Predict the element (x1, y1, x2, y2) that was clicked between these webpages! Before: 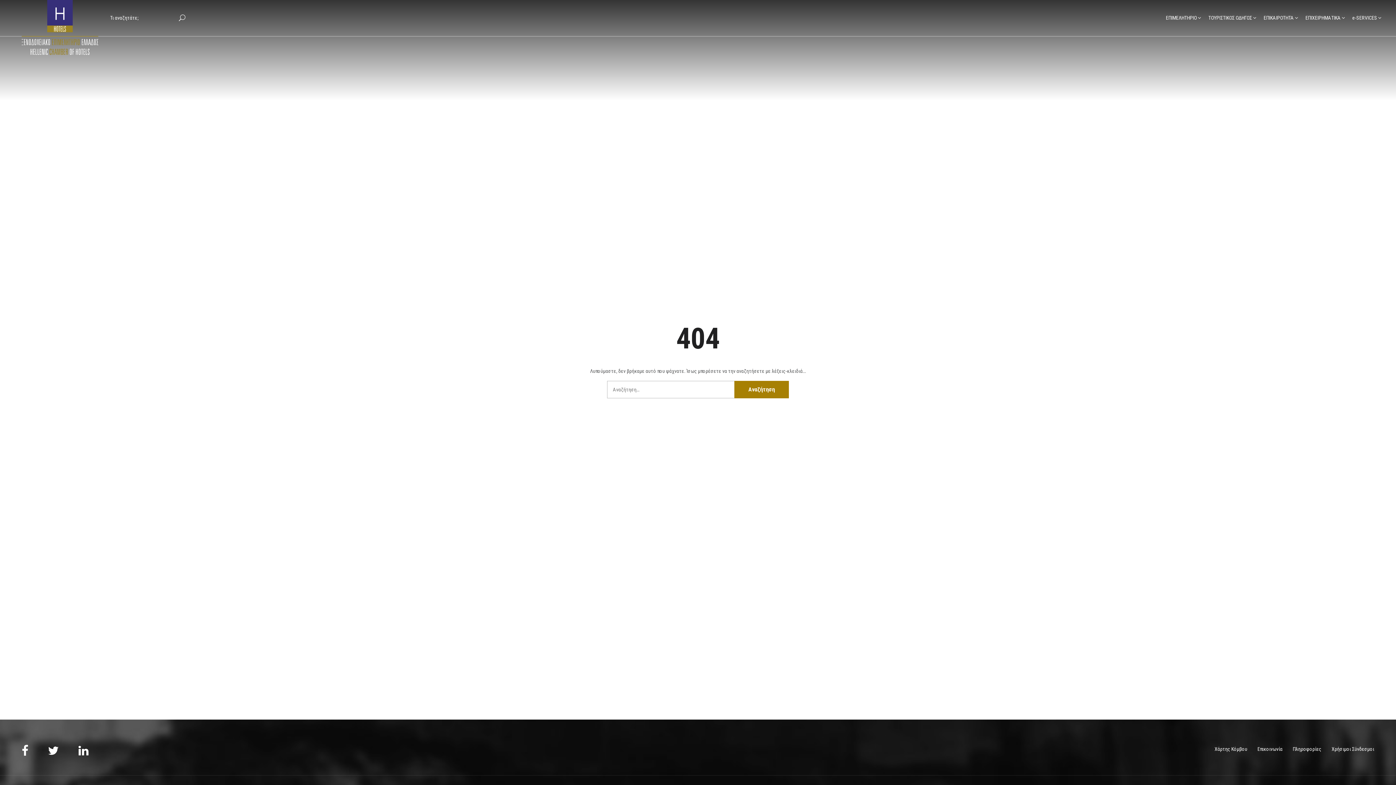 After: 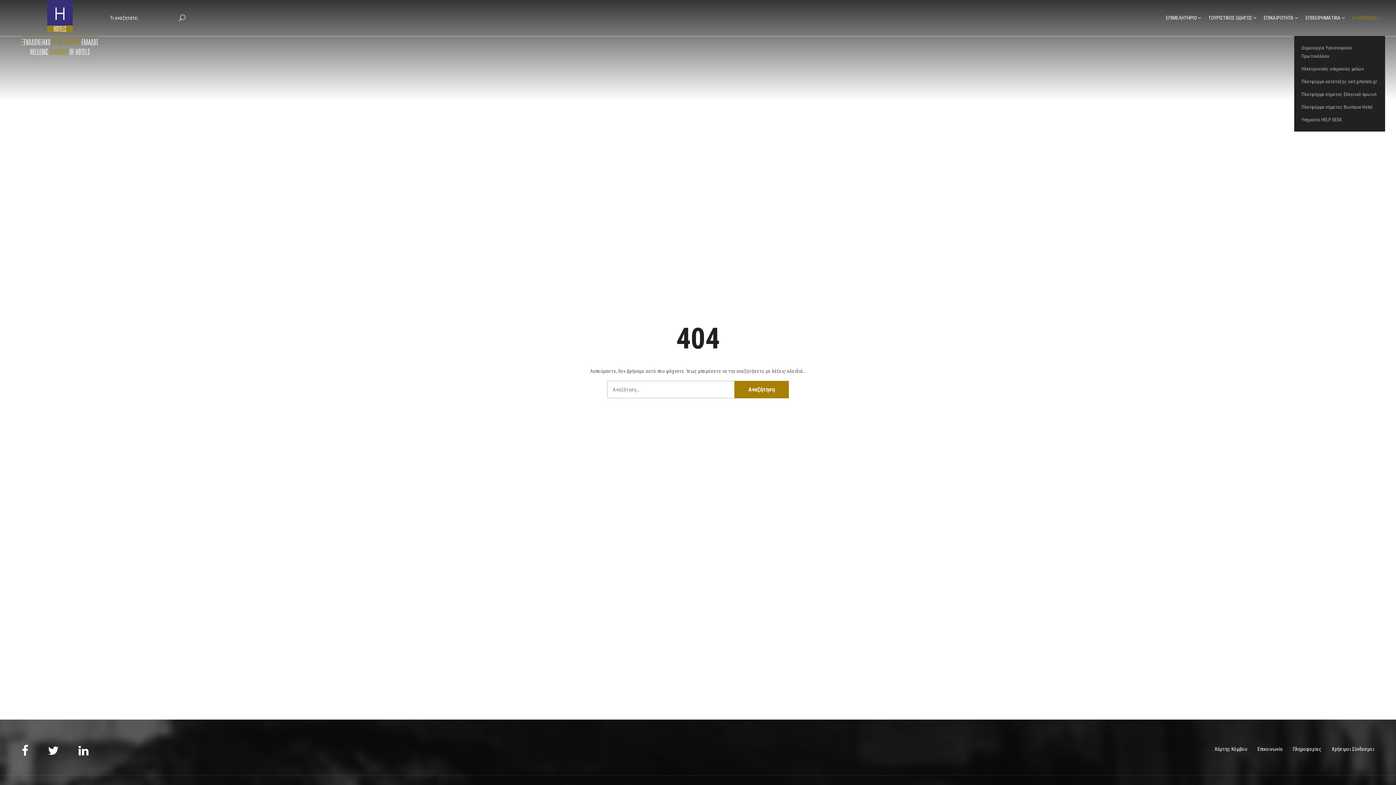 Action: bbox: (1349, 0, 1385, 36) label: e-SERVICES